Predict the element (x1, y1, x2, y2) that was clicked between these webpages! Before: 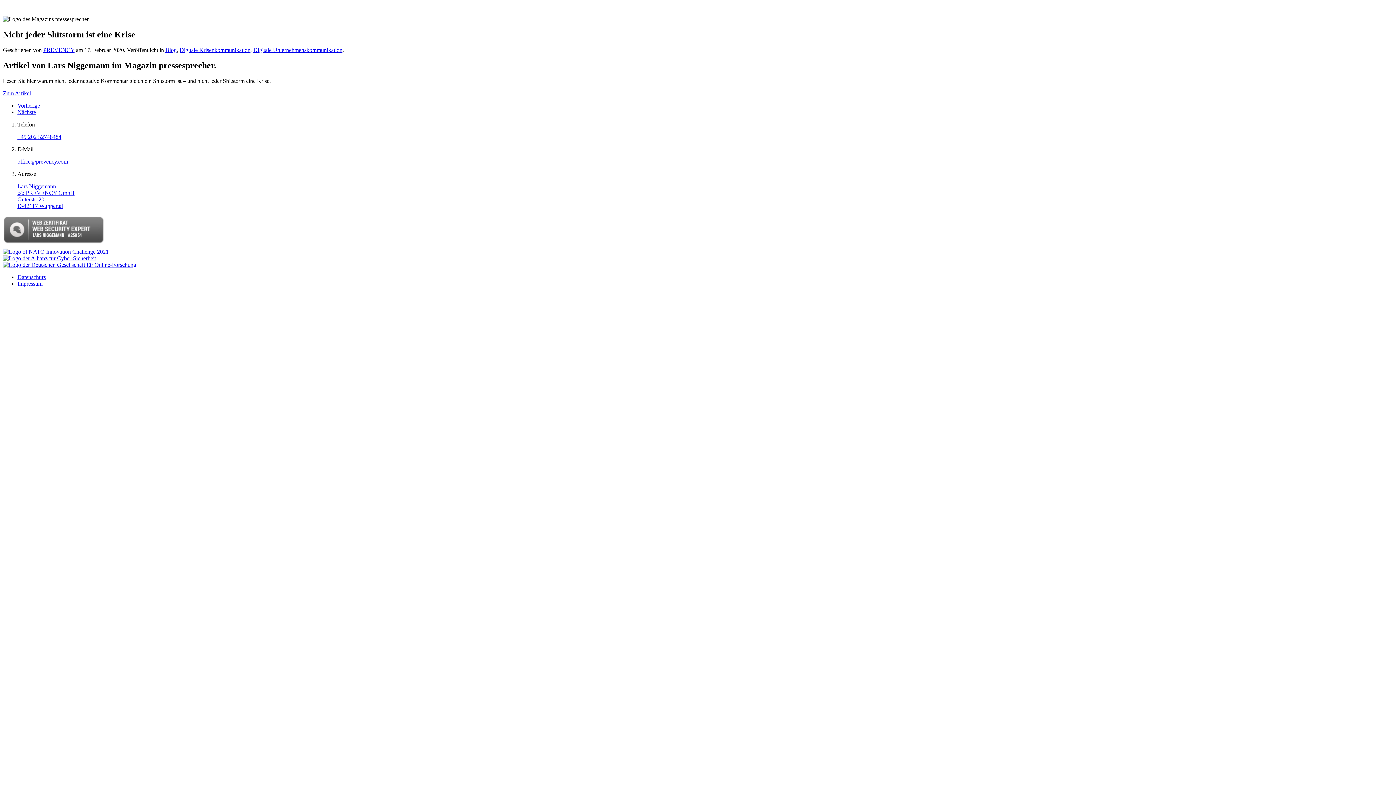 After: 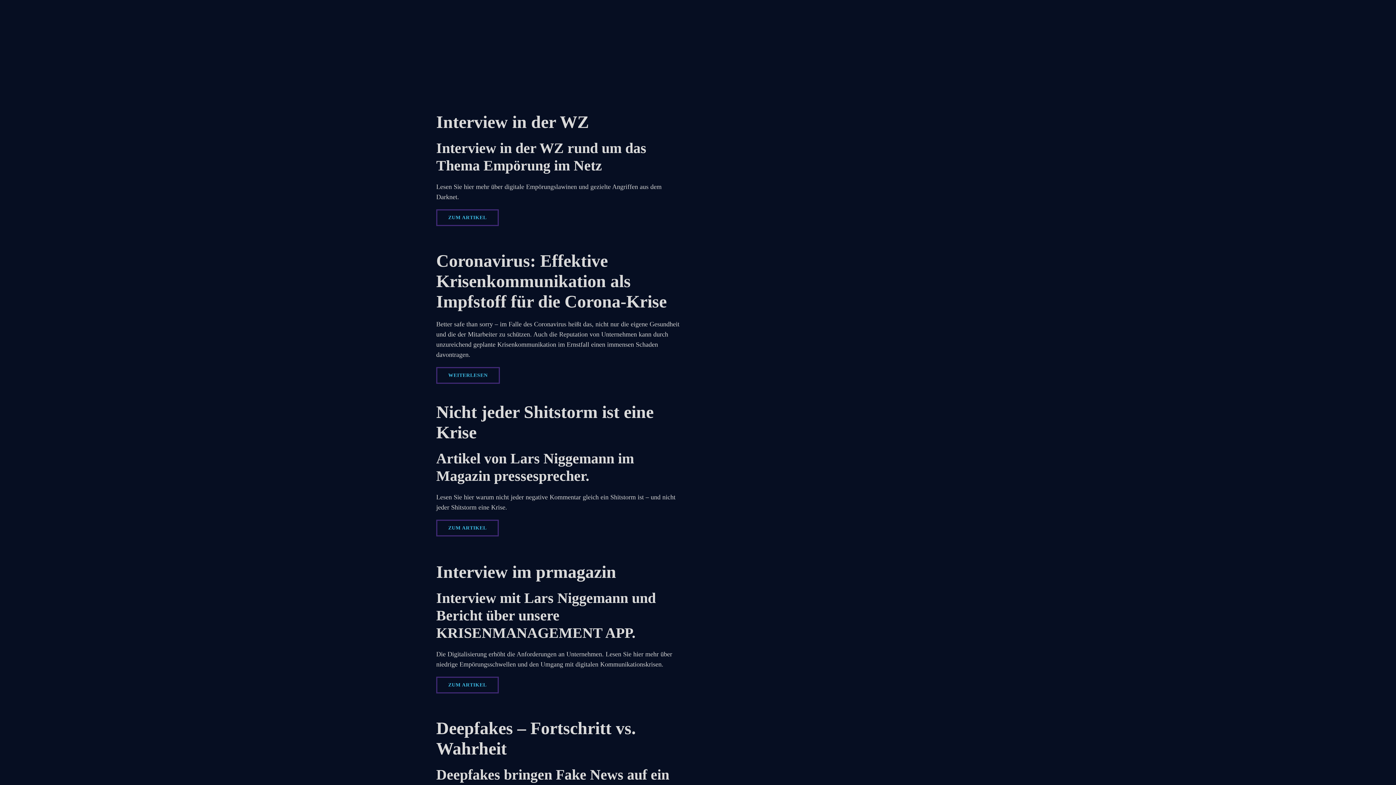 Action: bbox: (165, 46, 176, 53) label: Blog